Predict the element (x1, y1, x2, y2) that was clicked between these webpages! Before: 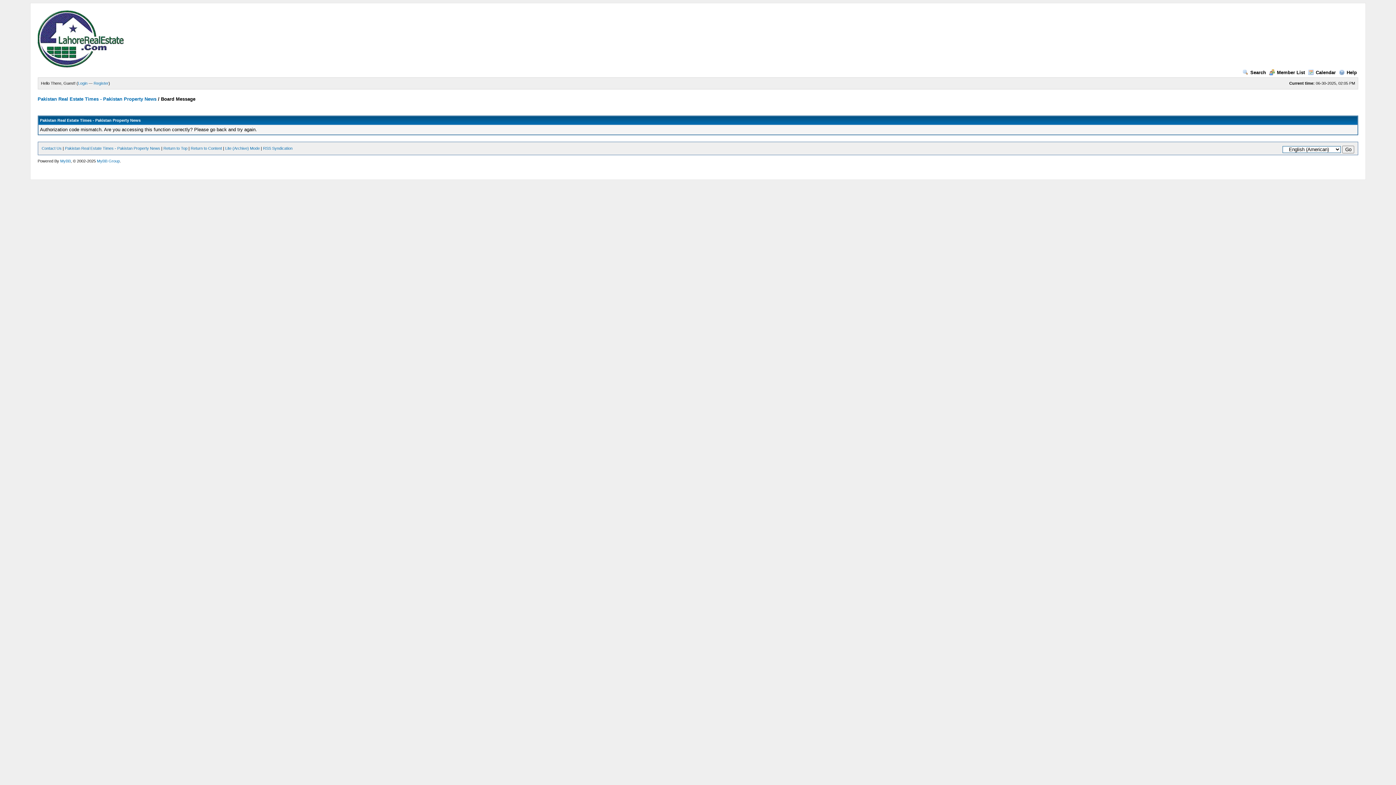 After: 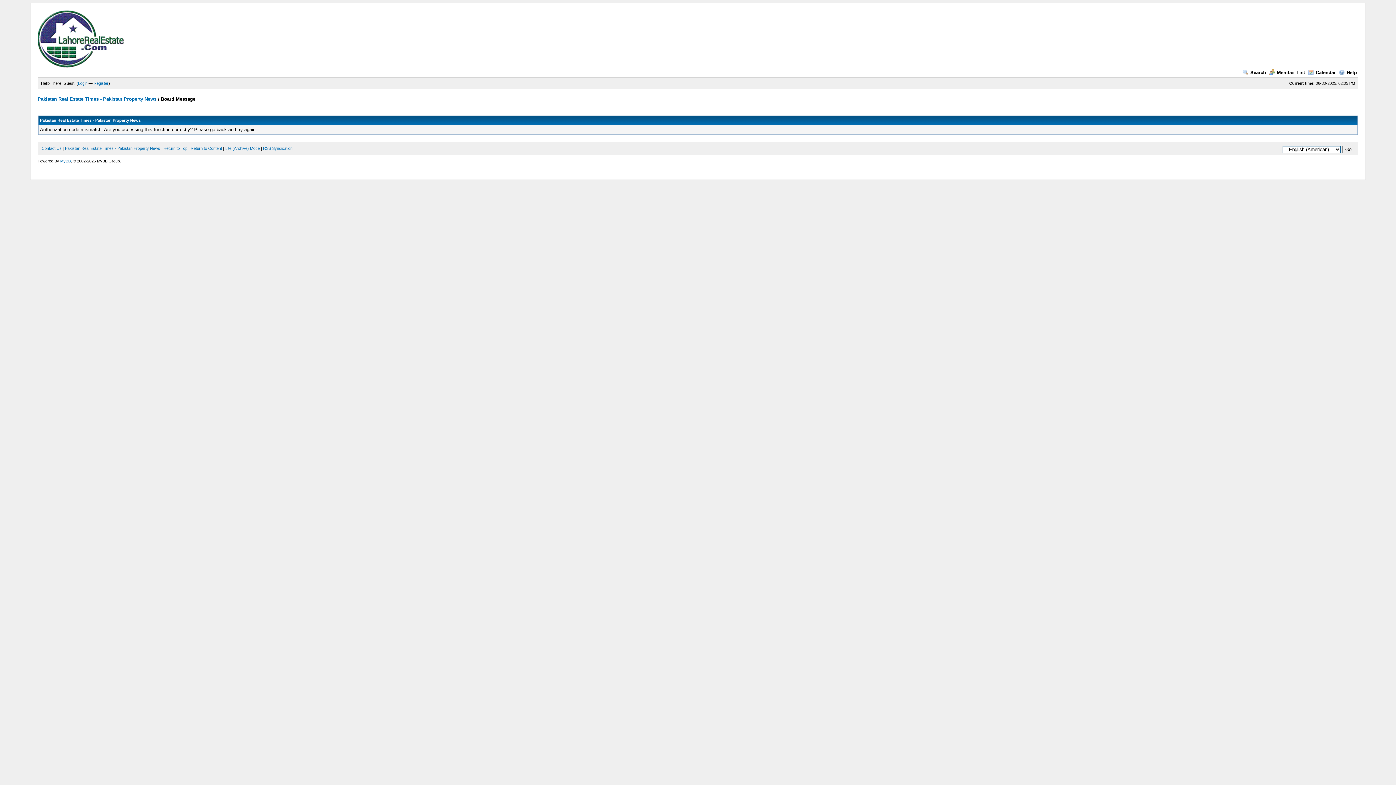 Action: label: MyBB Group bbox: (96, 158, 119, 163)